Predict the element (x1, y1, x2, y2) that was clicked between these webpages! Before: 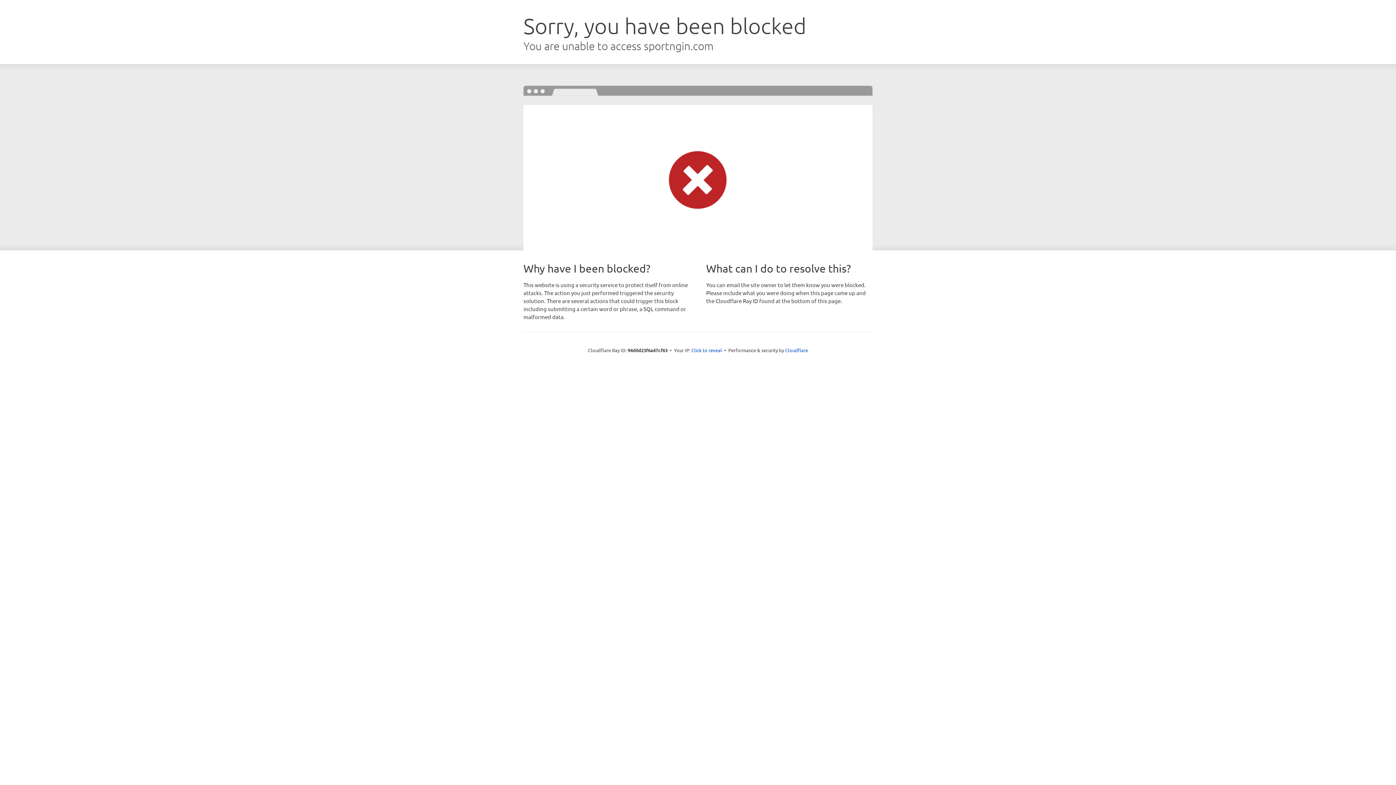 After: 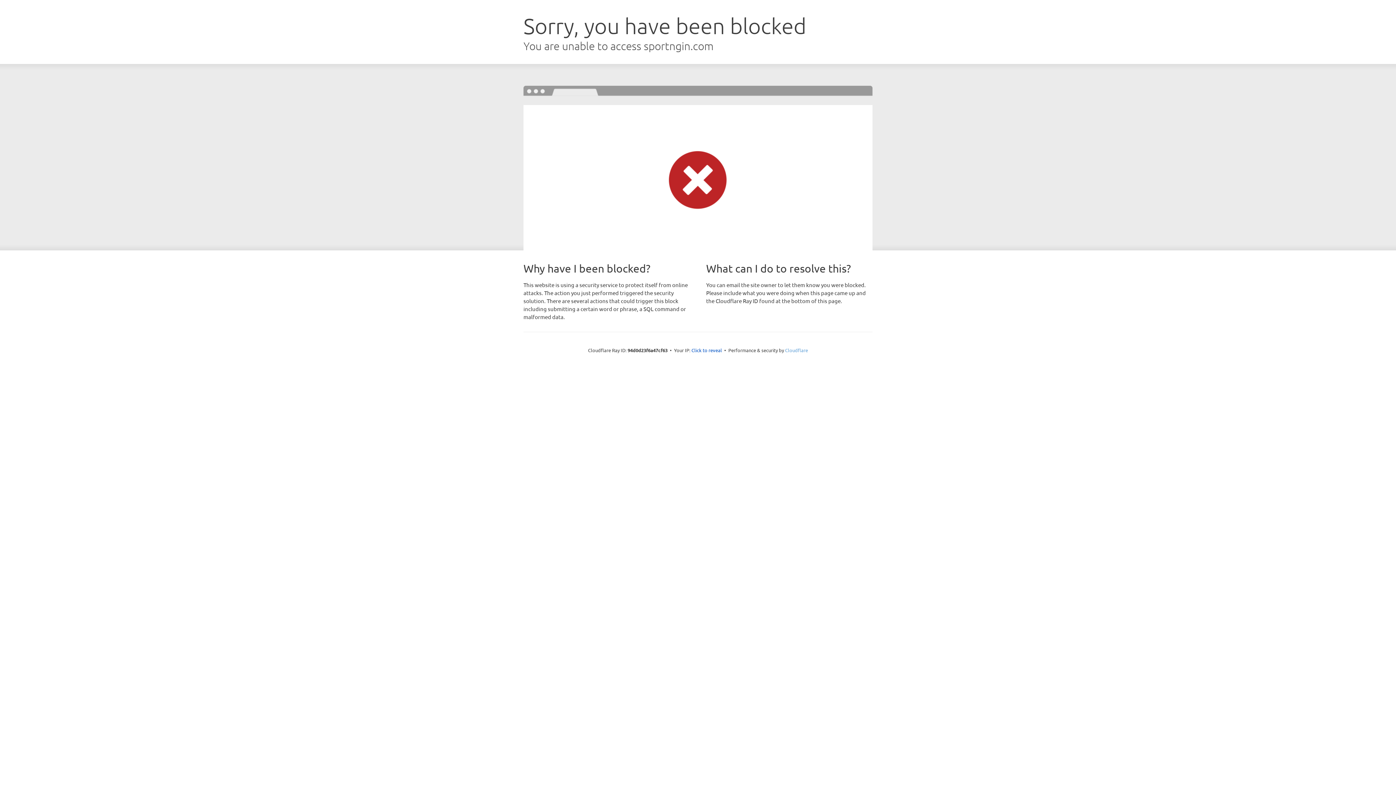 Action: bbox: (785, 347, 808, 353) label: Cloudflare